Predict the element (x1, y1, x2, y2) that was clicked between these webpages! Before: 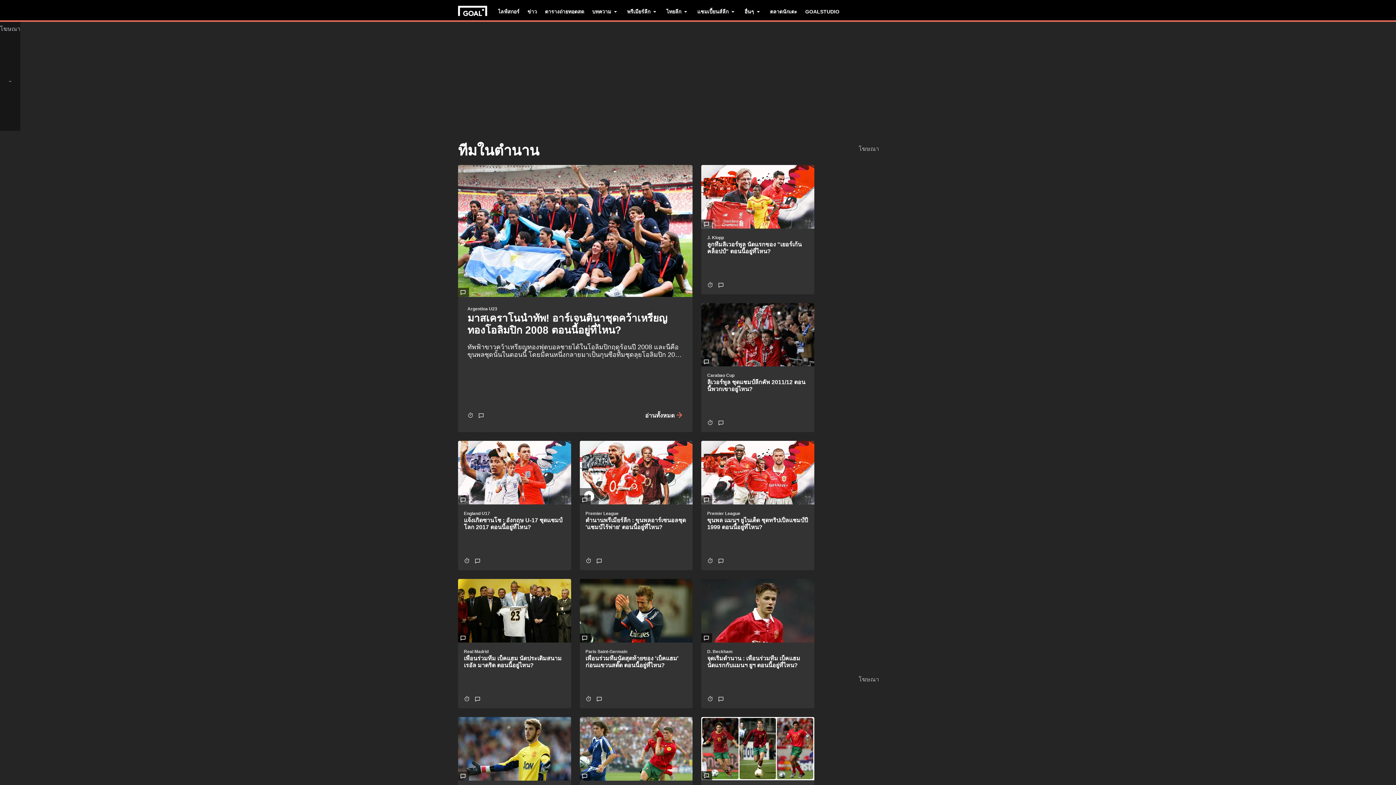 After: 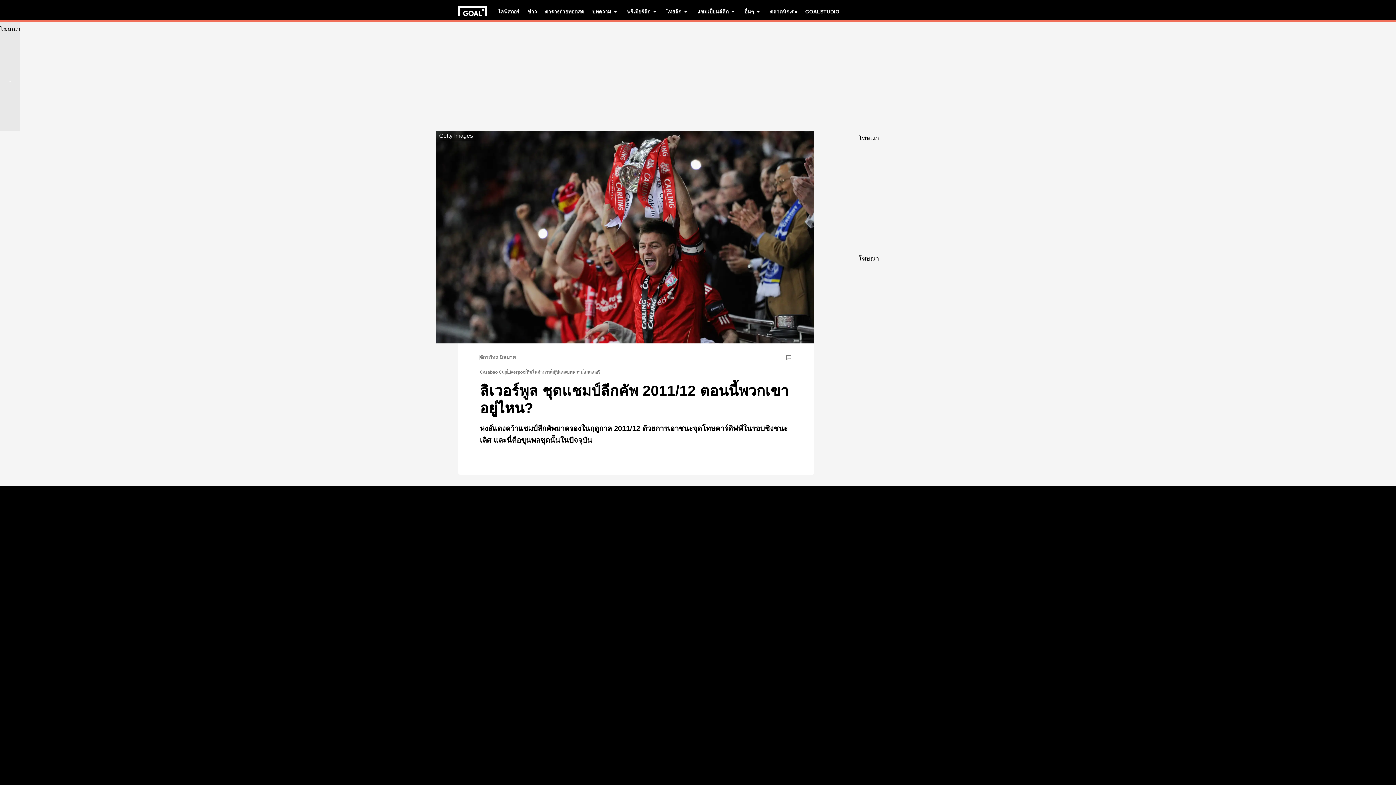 Action: bbox: (707, 379, 808, 409) label: ลิเวอร์พูล ชุดแชมป์ลีกคัพ 2011/12 ตอนนี้พวกเขาอยู่ไหน?